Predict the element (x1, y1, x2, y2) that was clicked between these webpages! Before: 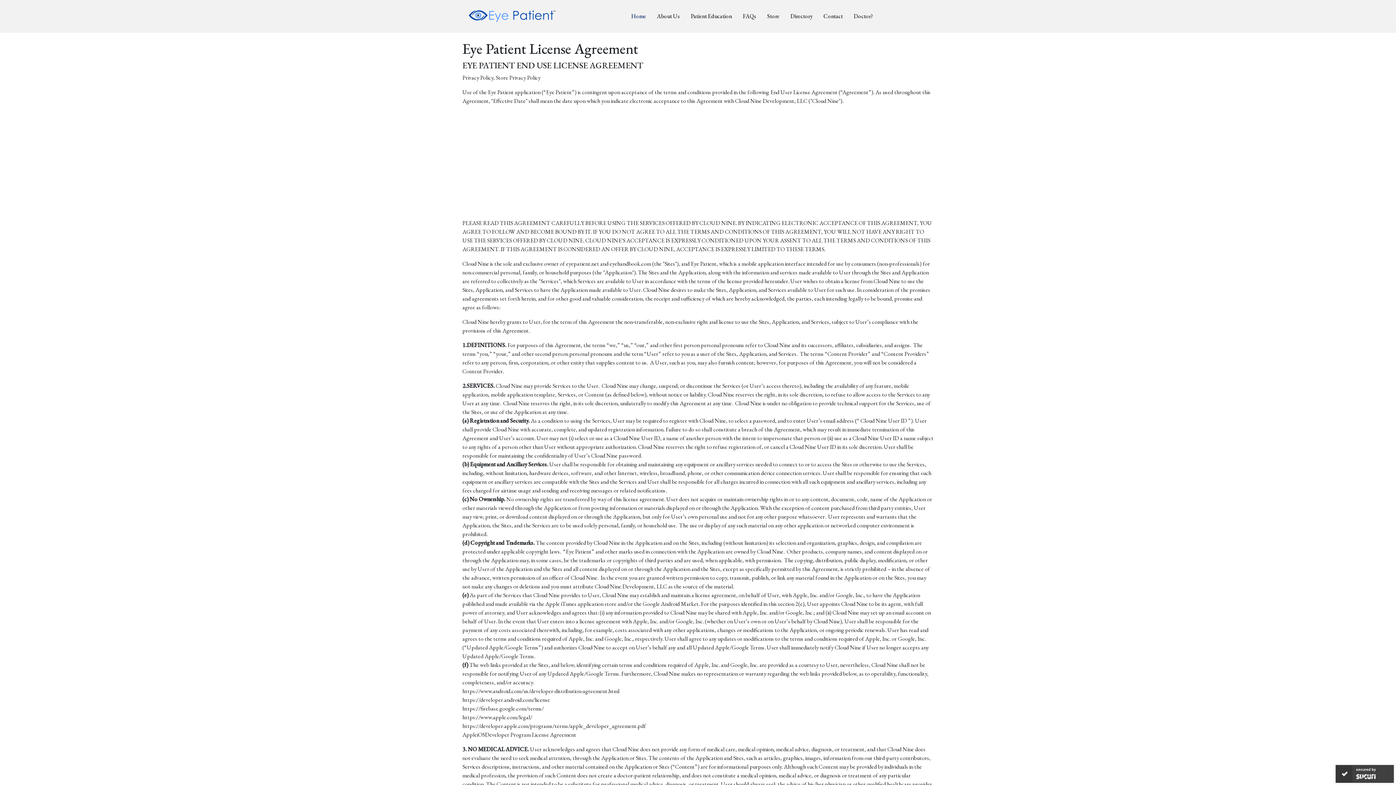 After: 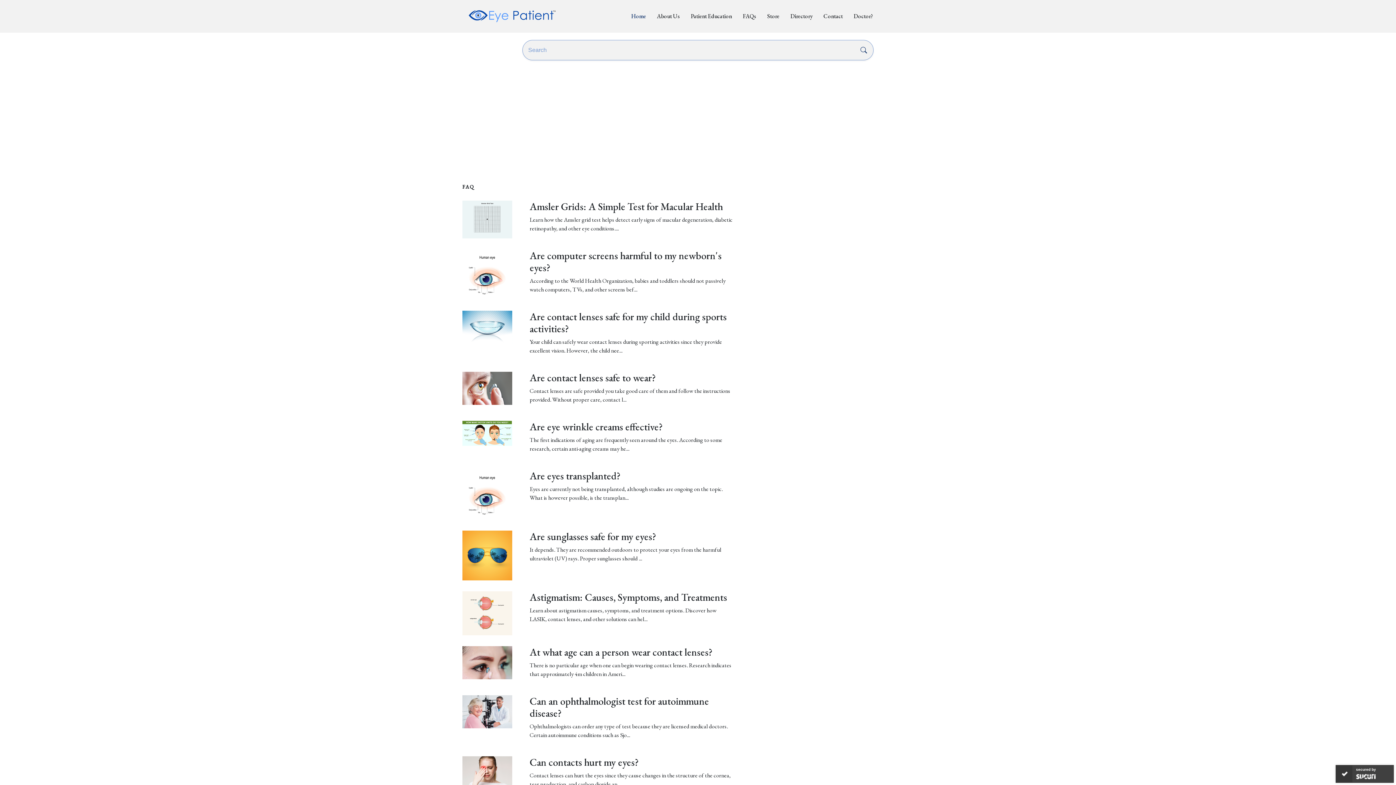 Action: bbox: (732, 8, 756, 24) label: FAQs